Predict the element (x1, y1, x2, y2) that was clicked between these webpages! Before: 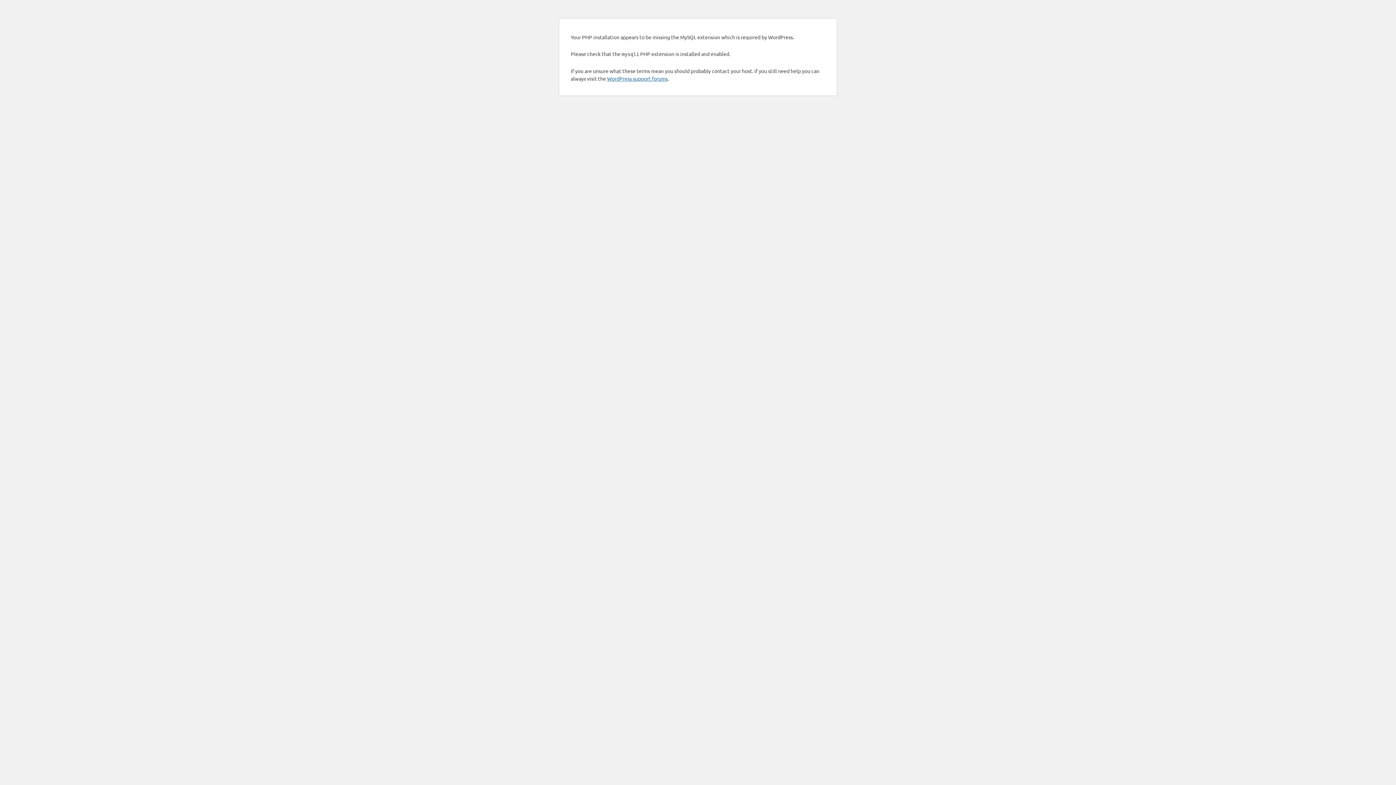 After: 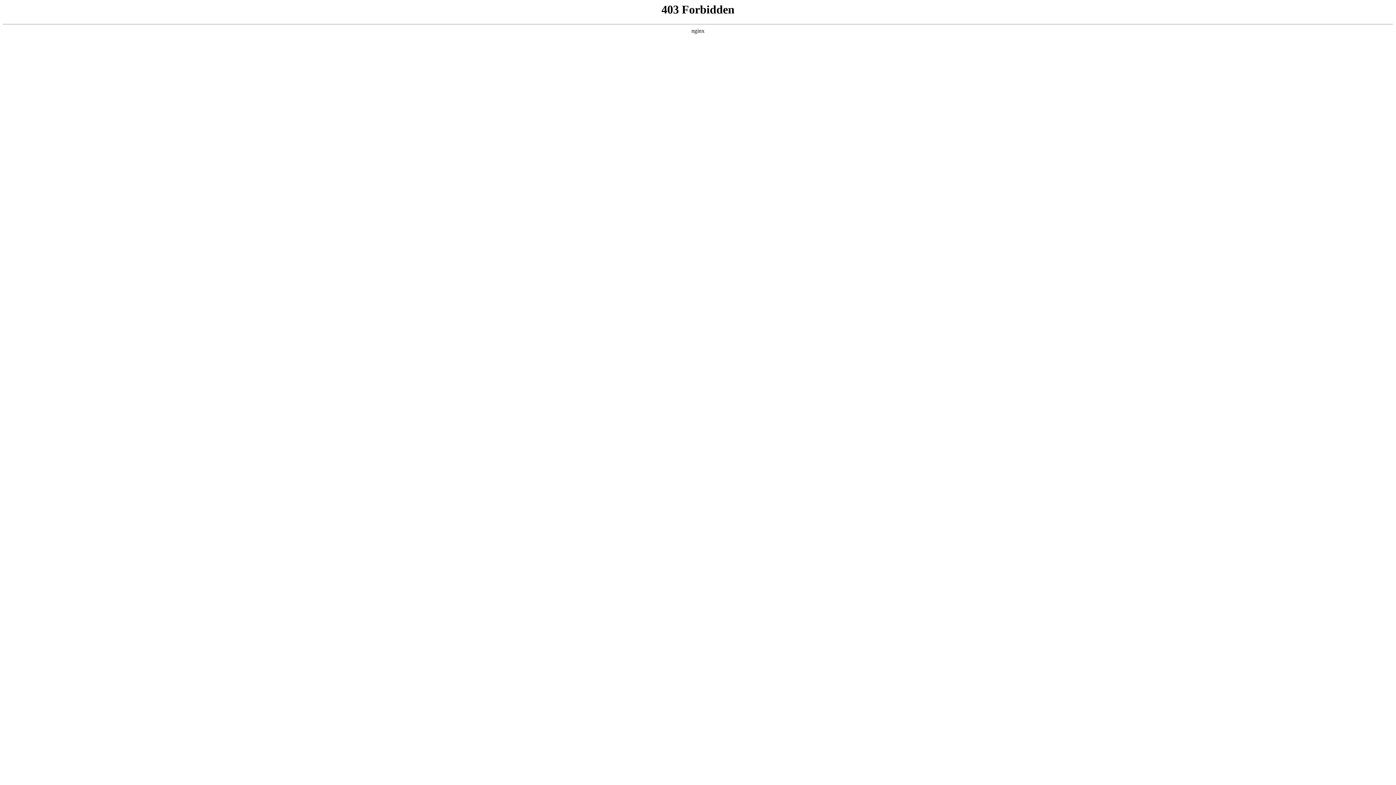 Action: label: WordPress support forums bbox: (607, 75, 668, 81)